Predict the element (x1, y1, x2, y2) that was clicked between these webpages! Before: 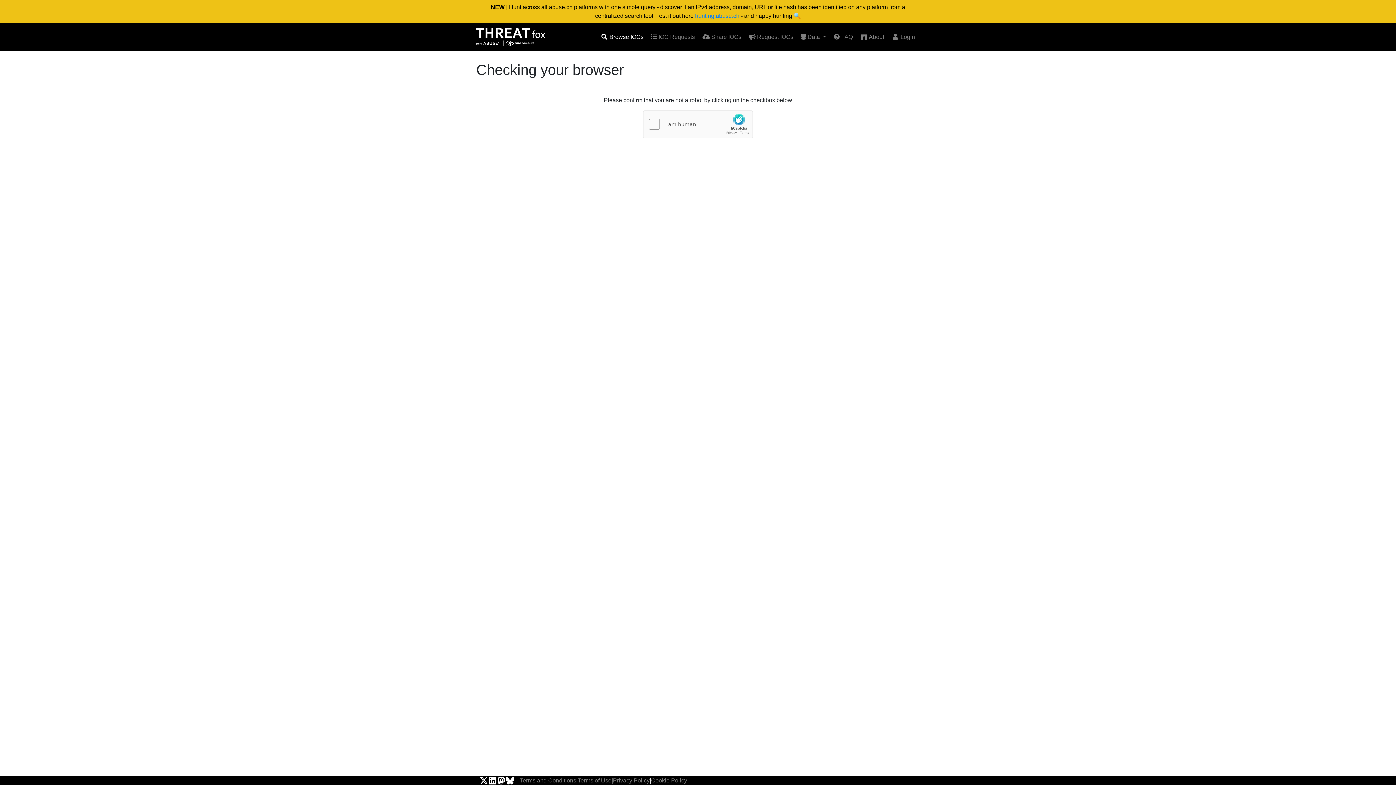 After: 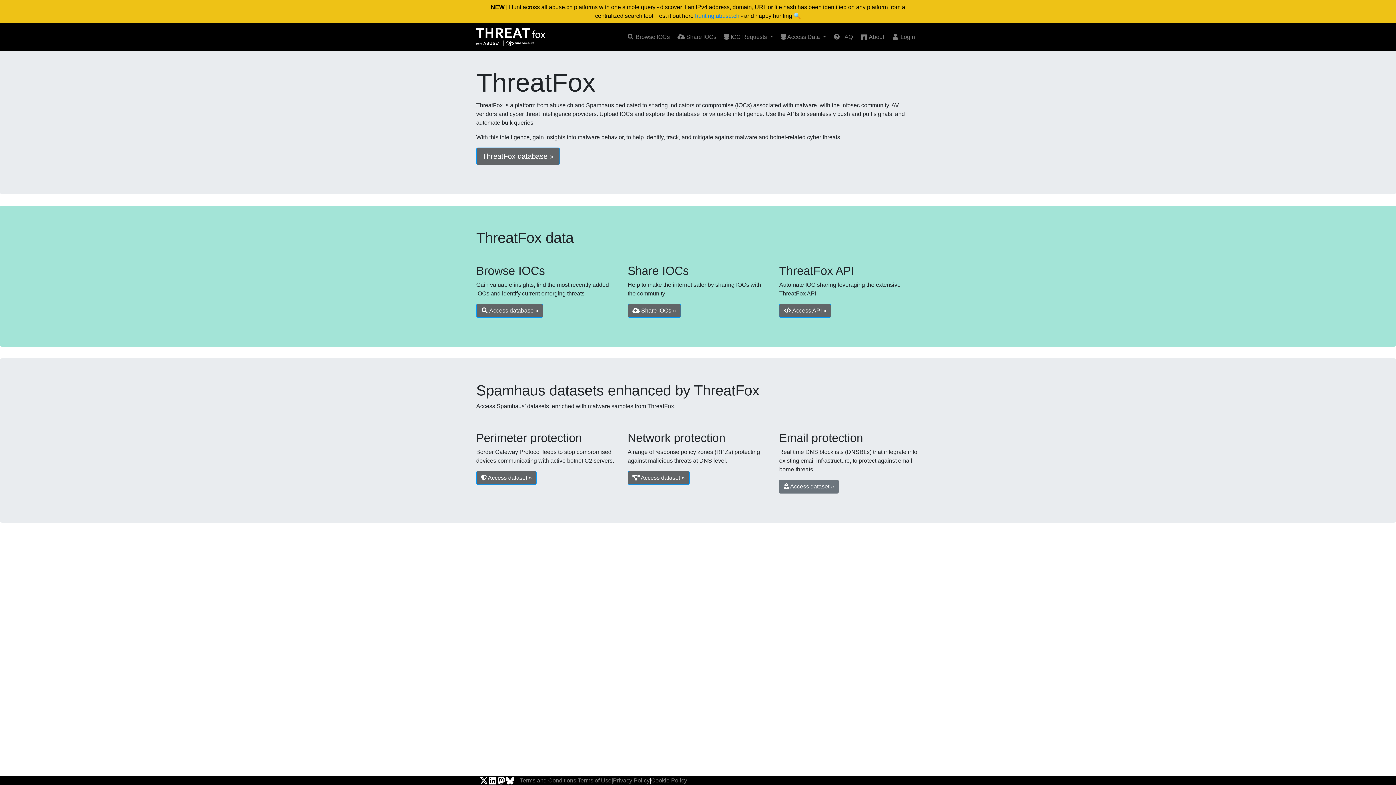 Action: bbox: (476, 26, 545, 48)